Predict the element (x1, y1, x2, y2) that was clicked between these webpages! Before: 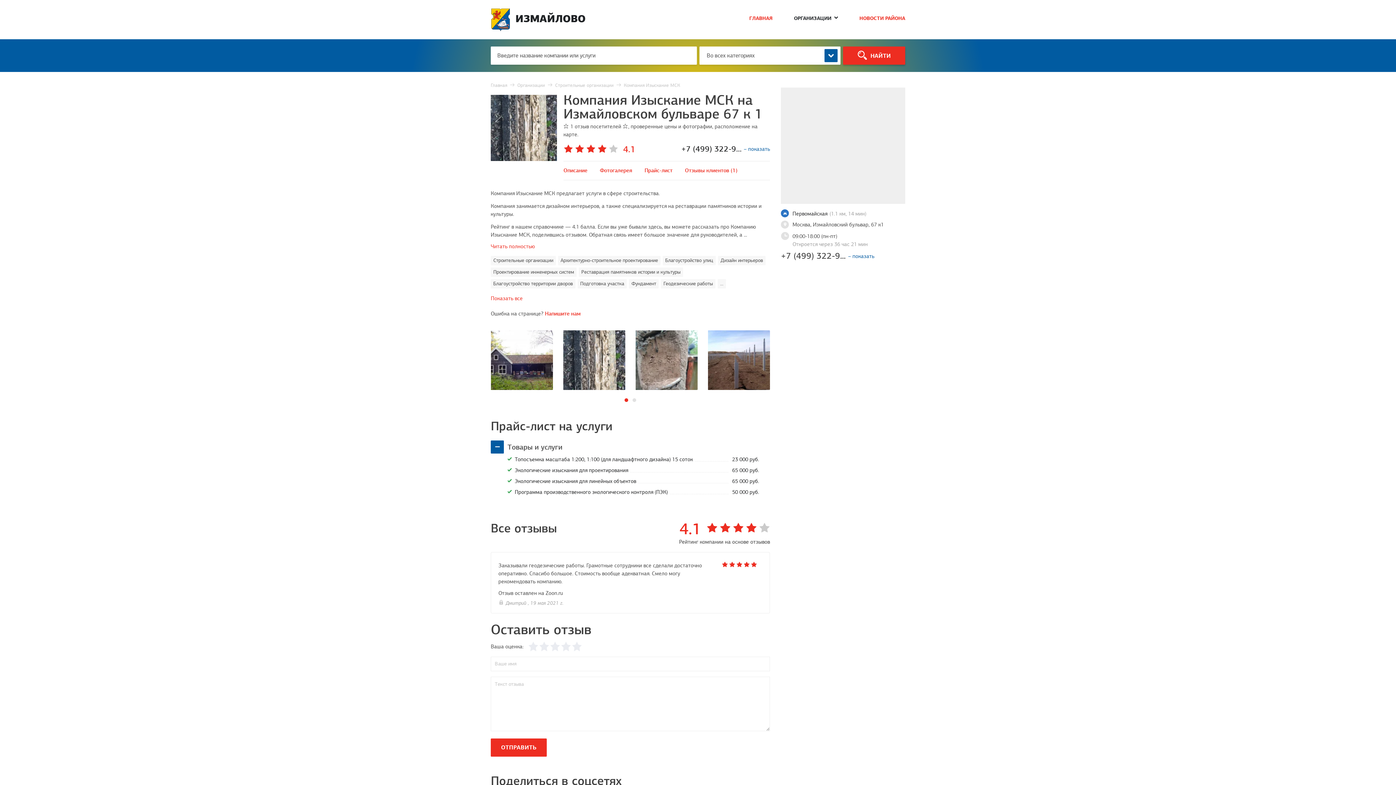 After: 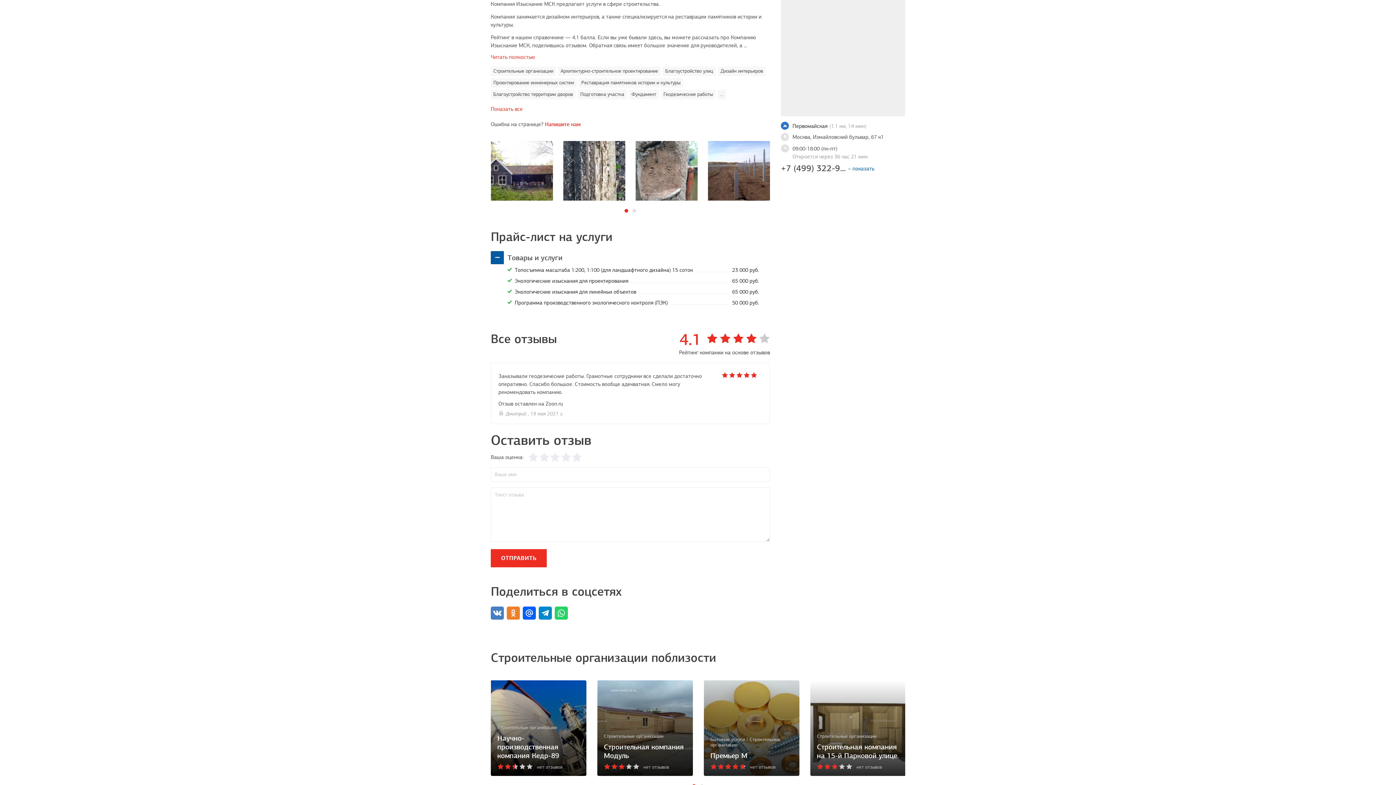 Action: bbox: (563, 167, 587, 173) label: Описание